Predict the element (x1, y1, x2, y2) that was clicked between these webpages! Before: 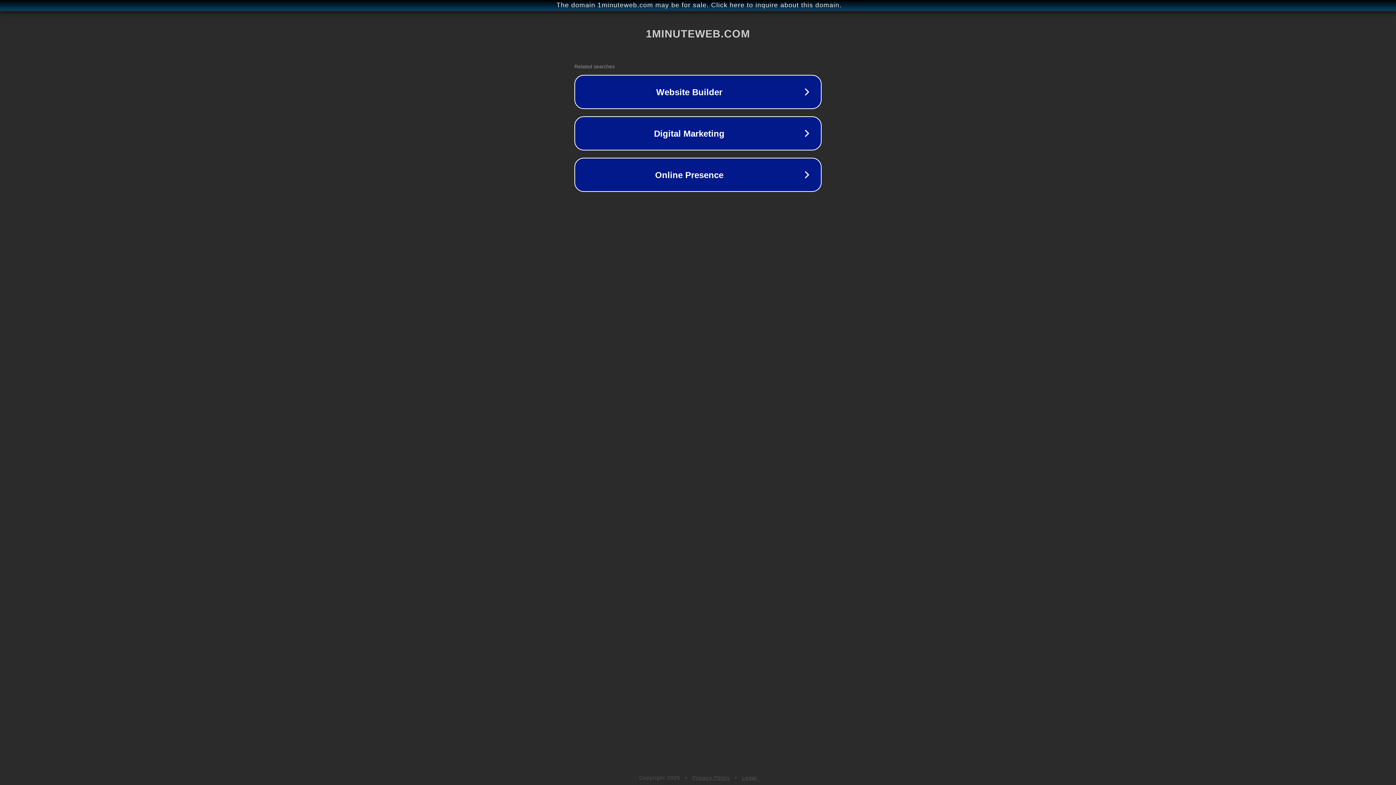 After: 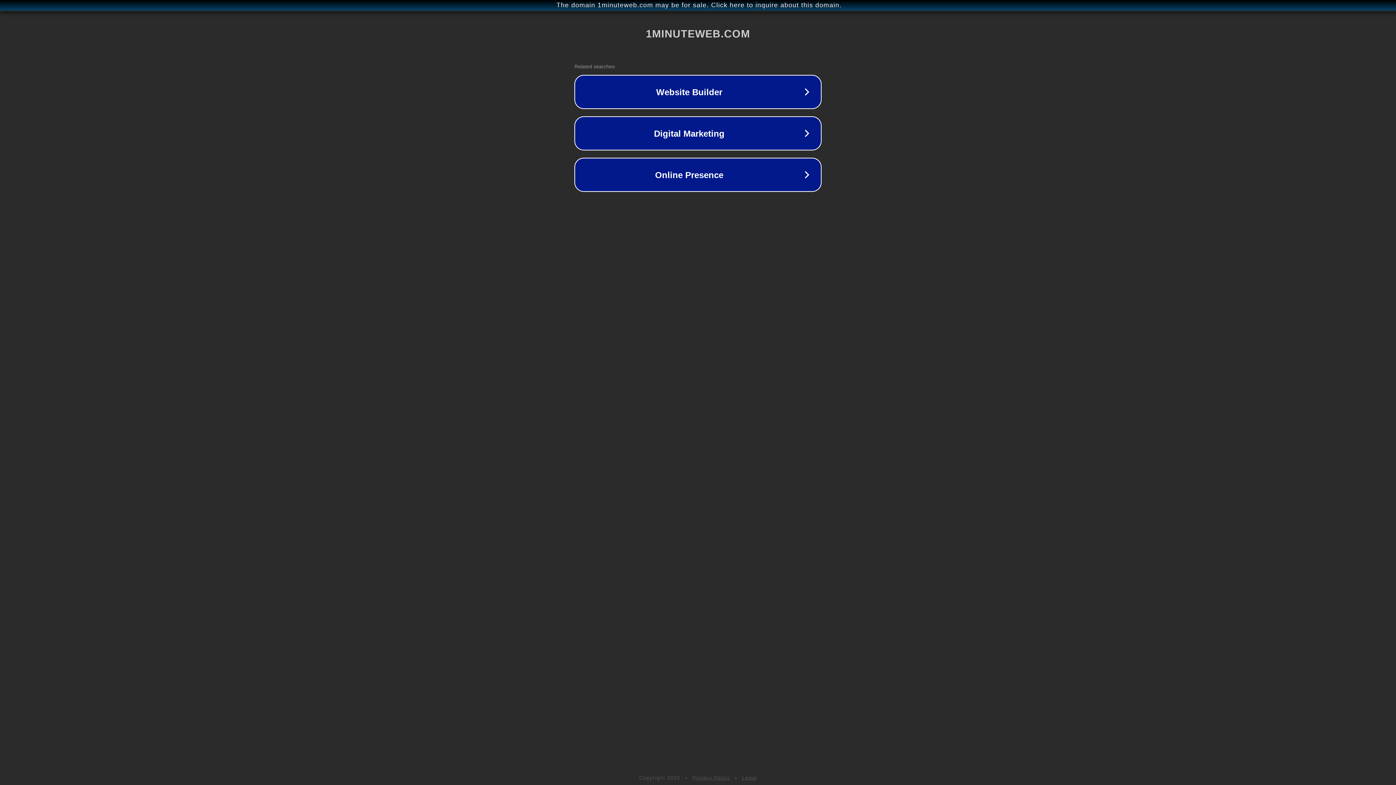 Action: label: Legal bbox: (742, 775, 757, 781)